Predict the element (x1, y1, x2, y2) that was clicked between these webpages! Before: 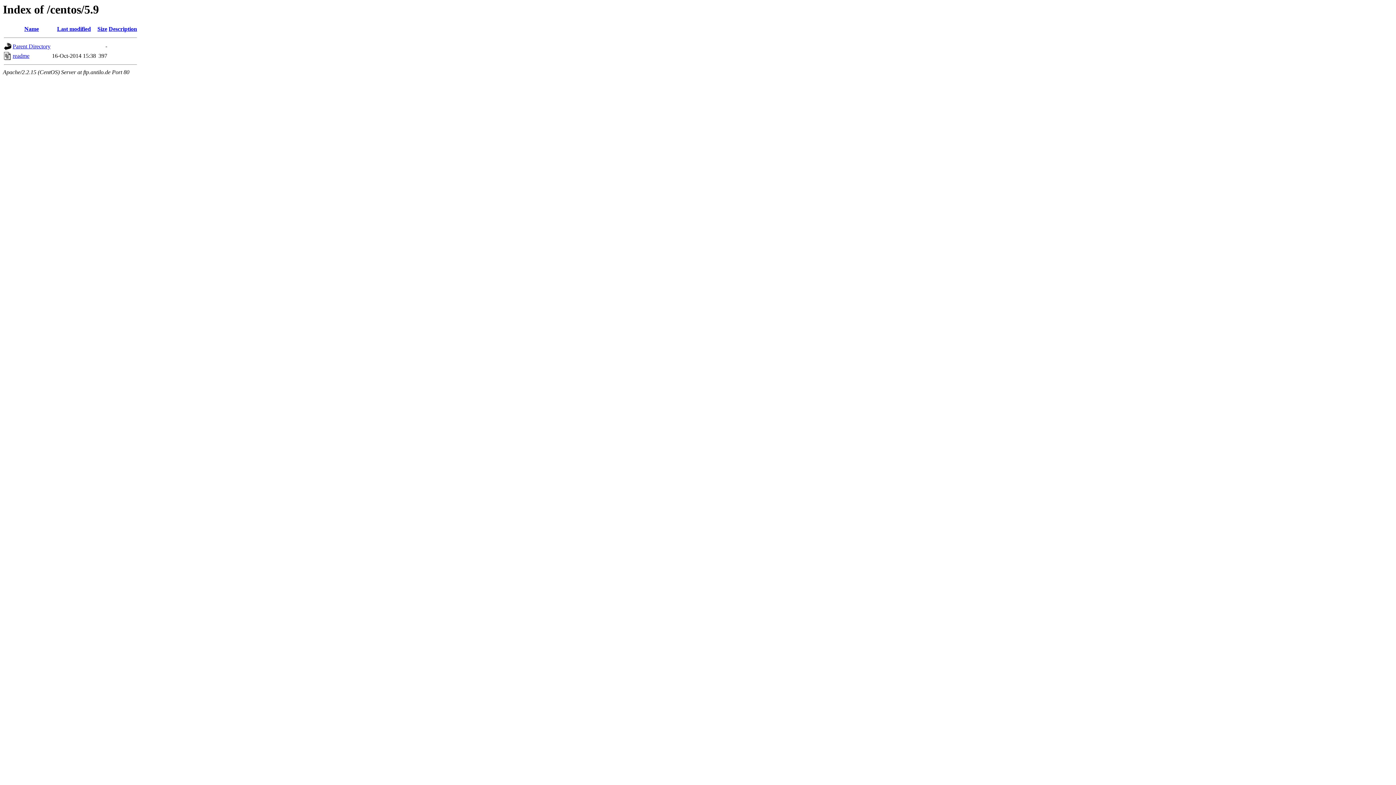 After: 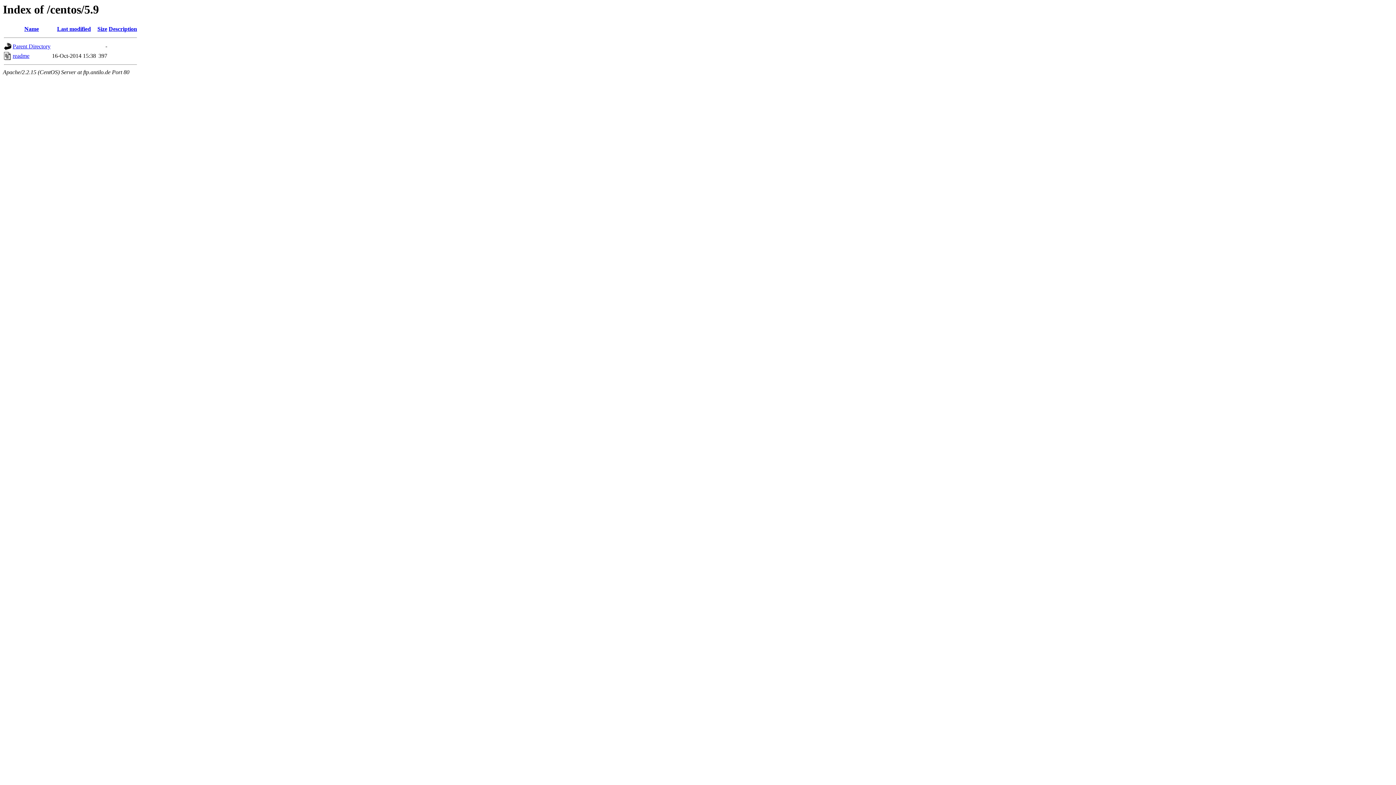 Action: label: Last modified bbox: (57, 25, 90, 32)